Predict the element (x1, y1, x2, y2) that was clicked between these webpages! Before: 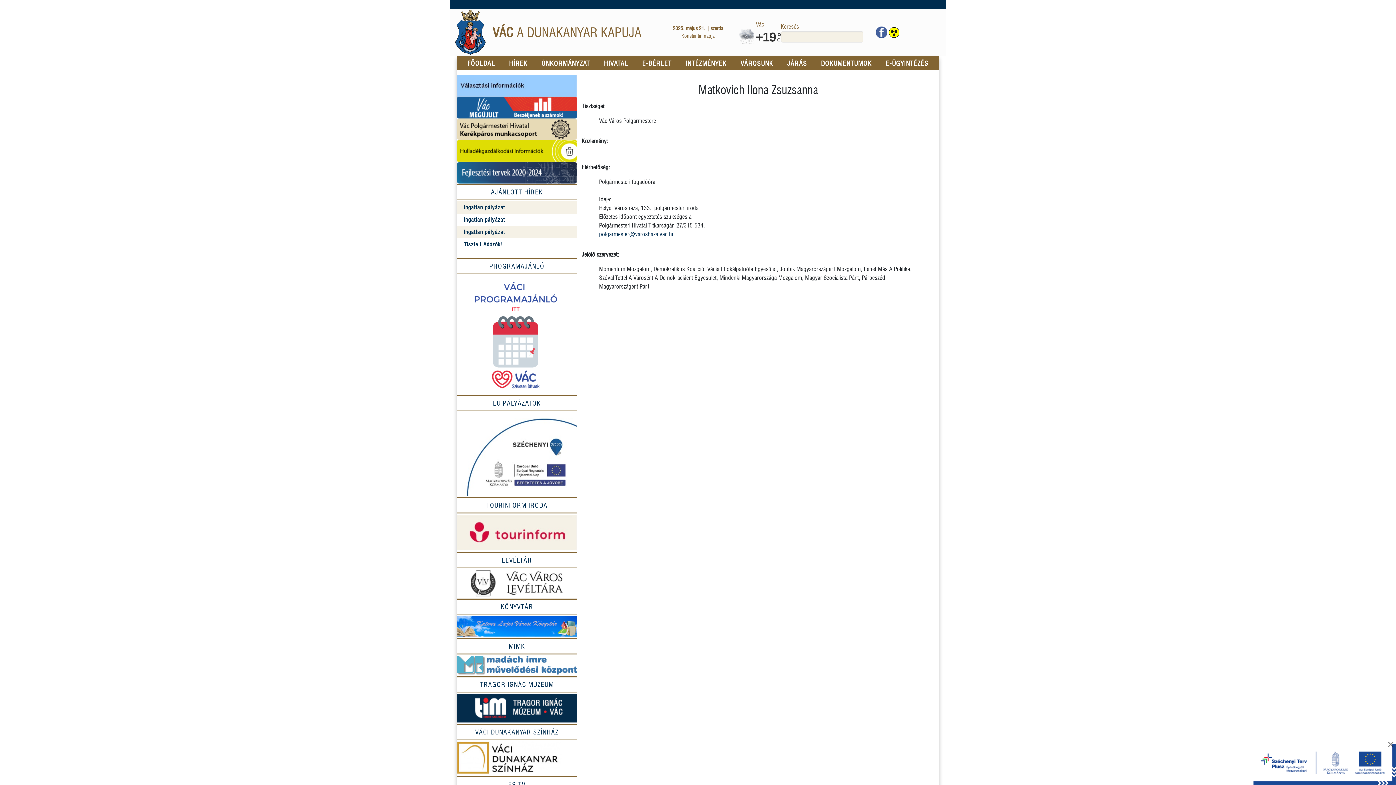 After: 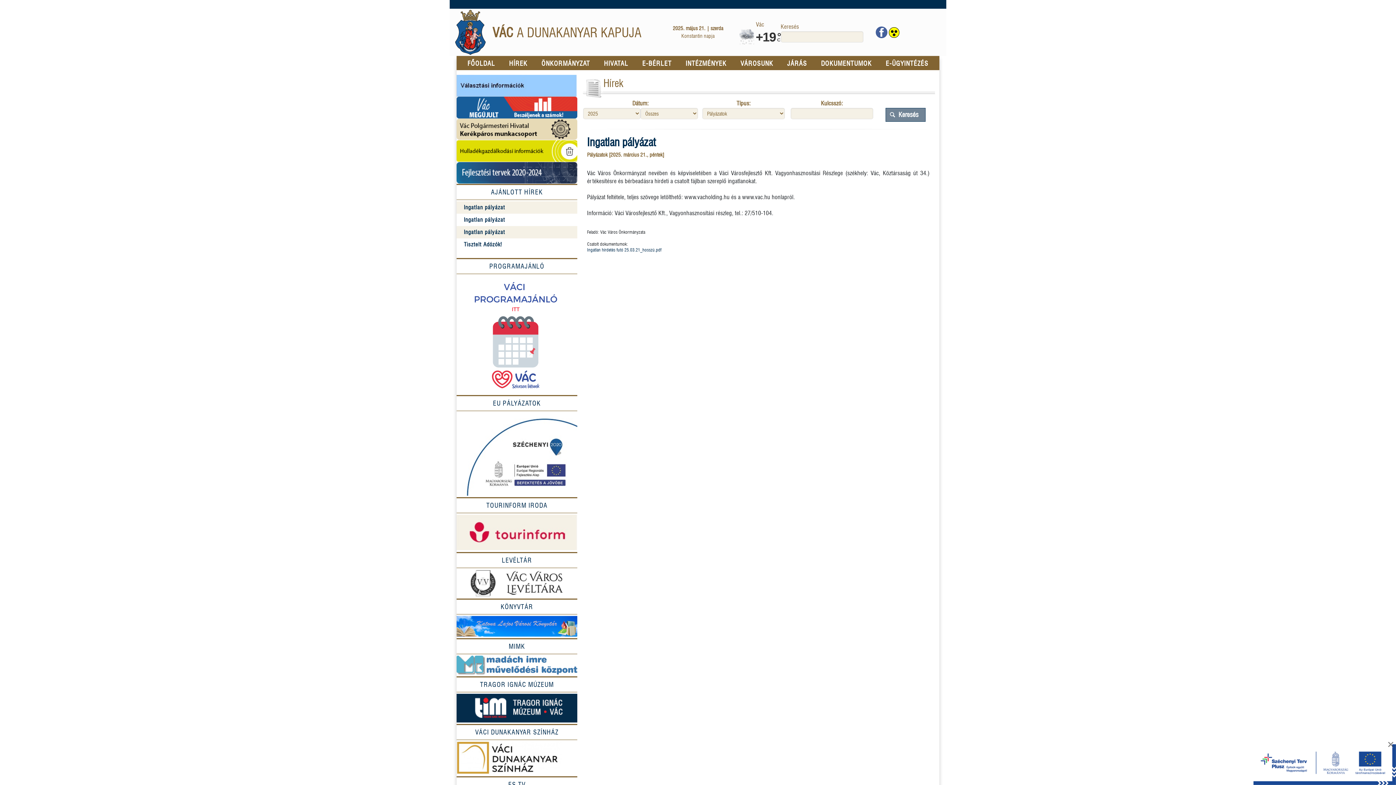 Action: bbox: (464, 216, 570, 224) label: Ingatlan pályázat